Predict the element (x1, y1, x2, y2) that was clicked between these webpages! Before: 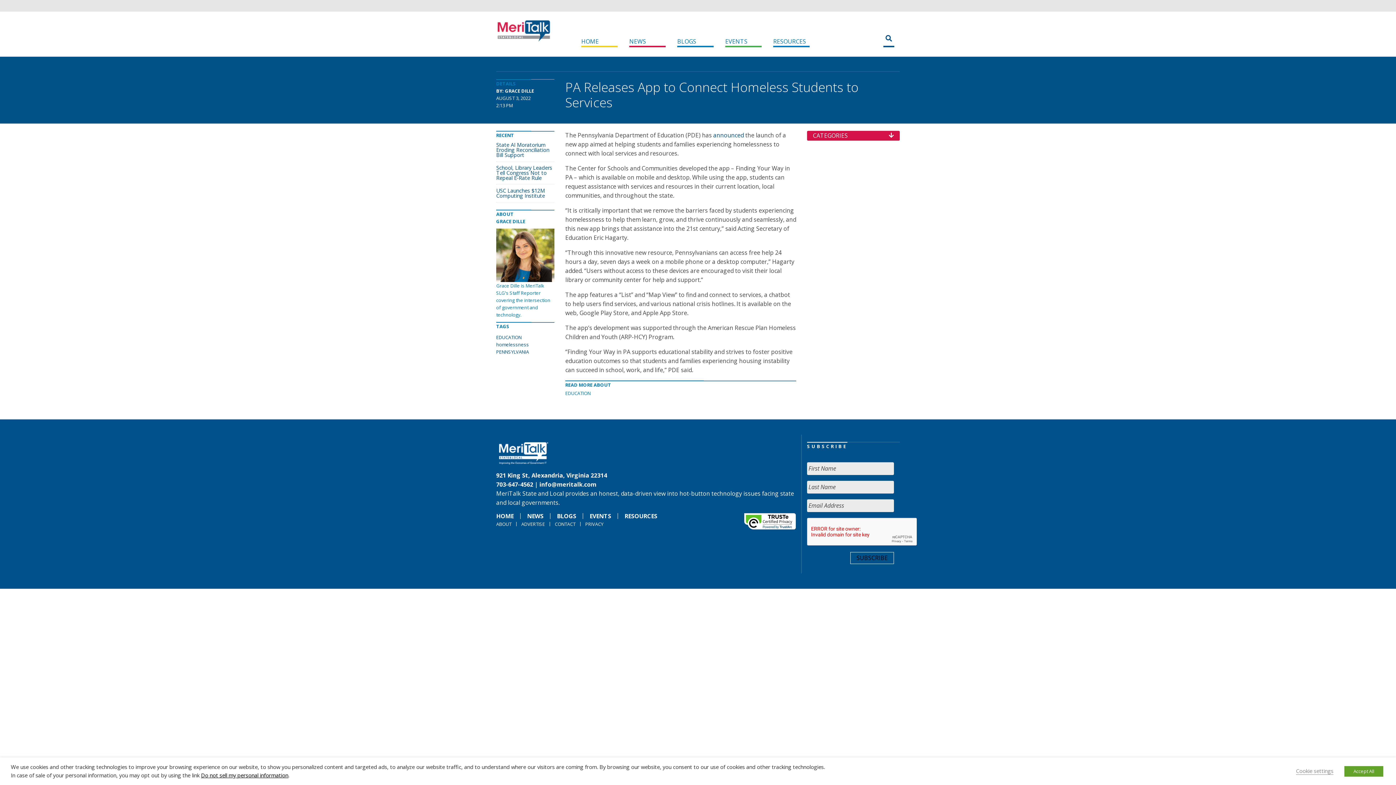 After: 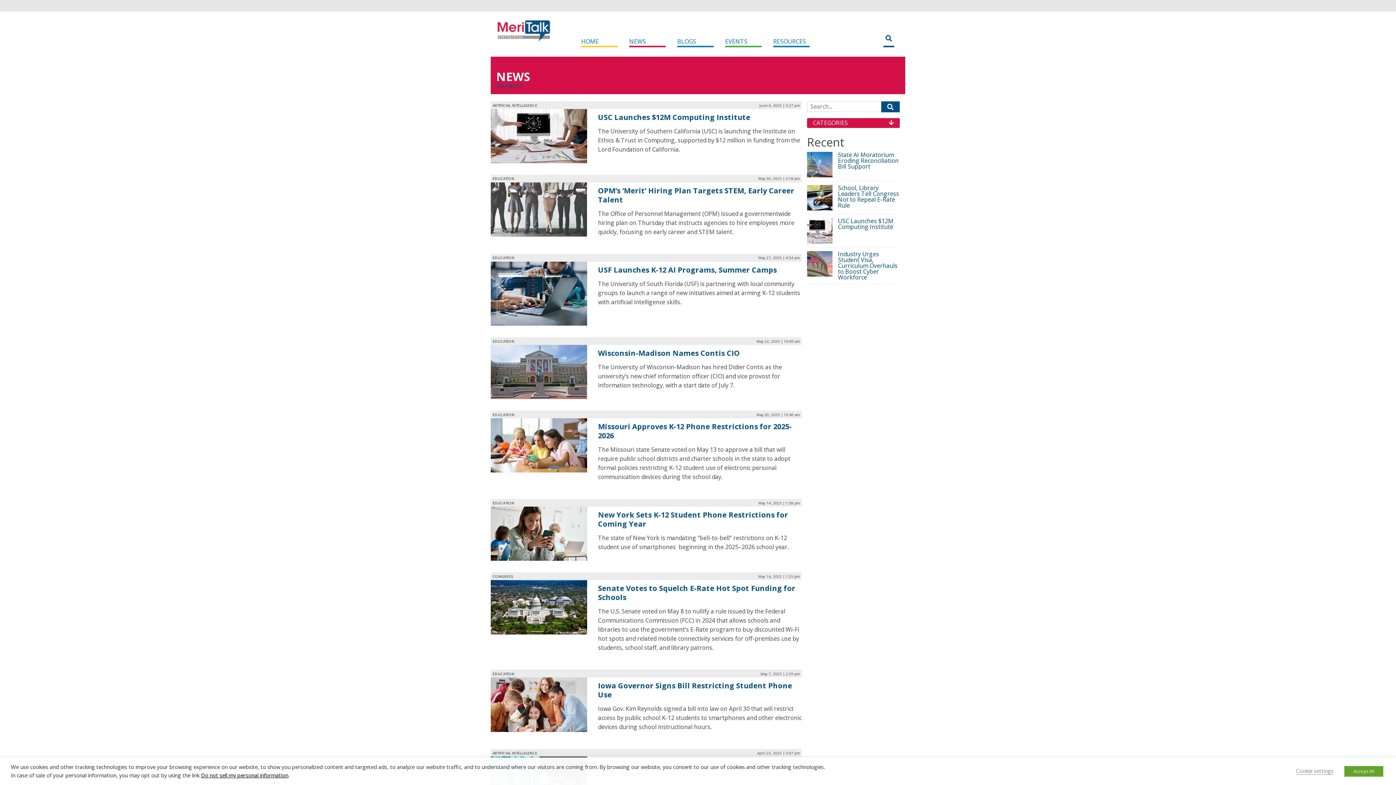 Action: bbox: (565, 390, 592, 396) label: EDUCATION